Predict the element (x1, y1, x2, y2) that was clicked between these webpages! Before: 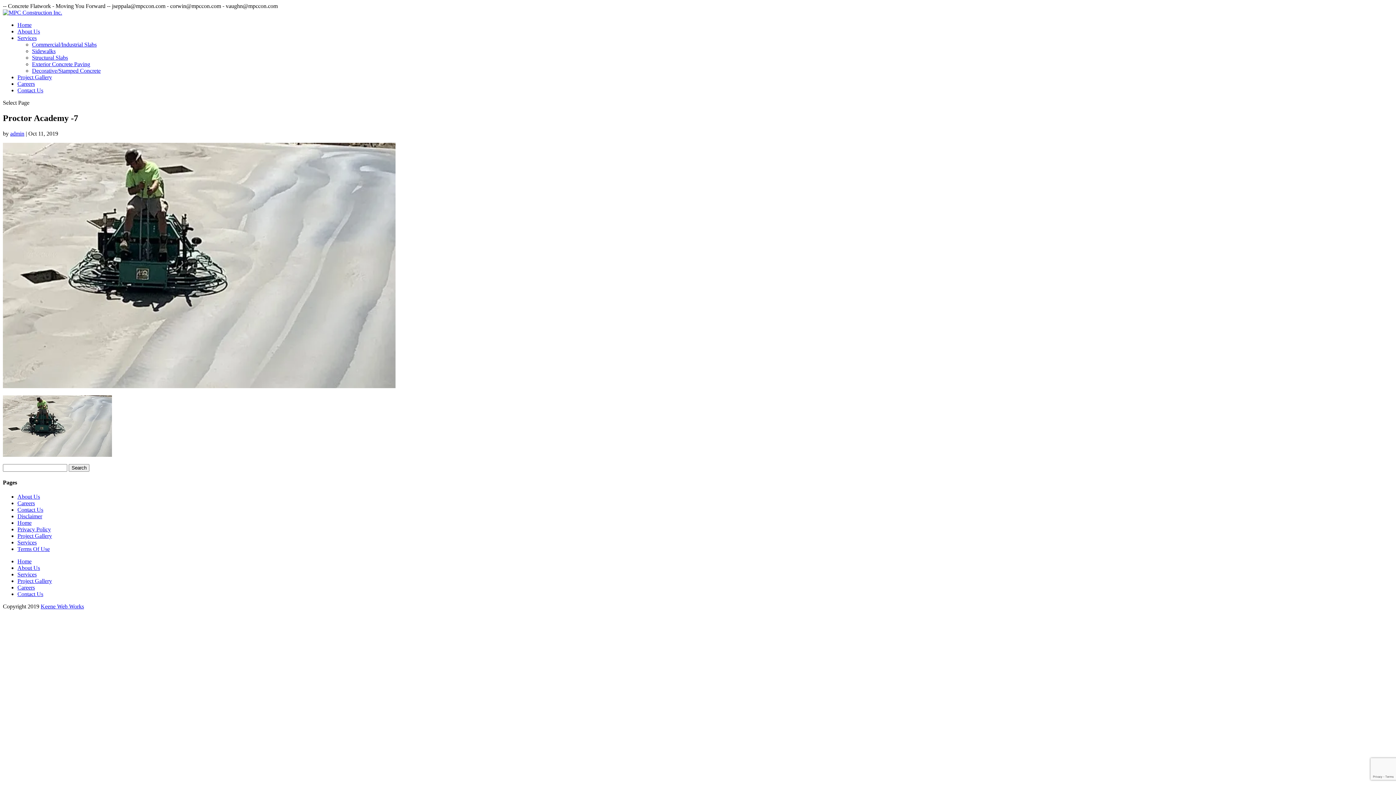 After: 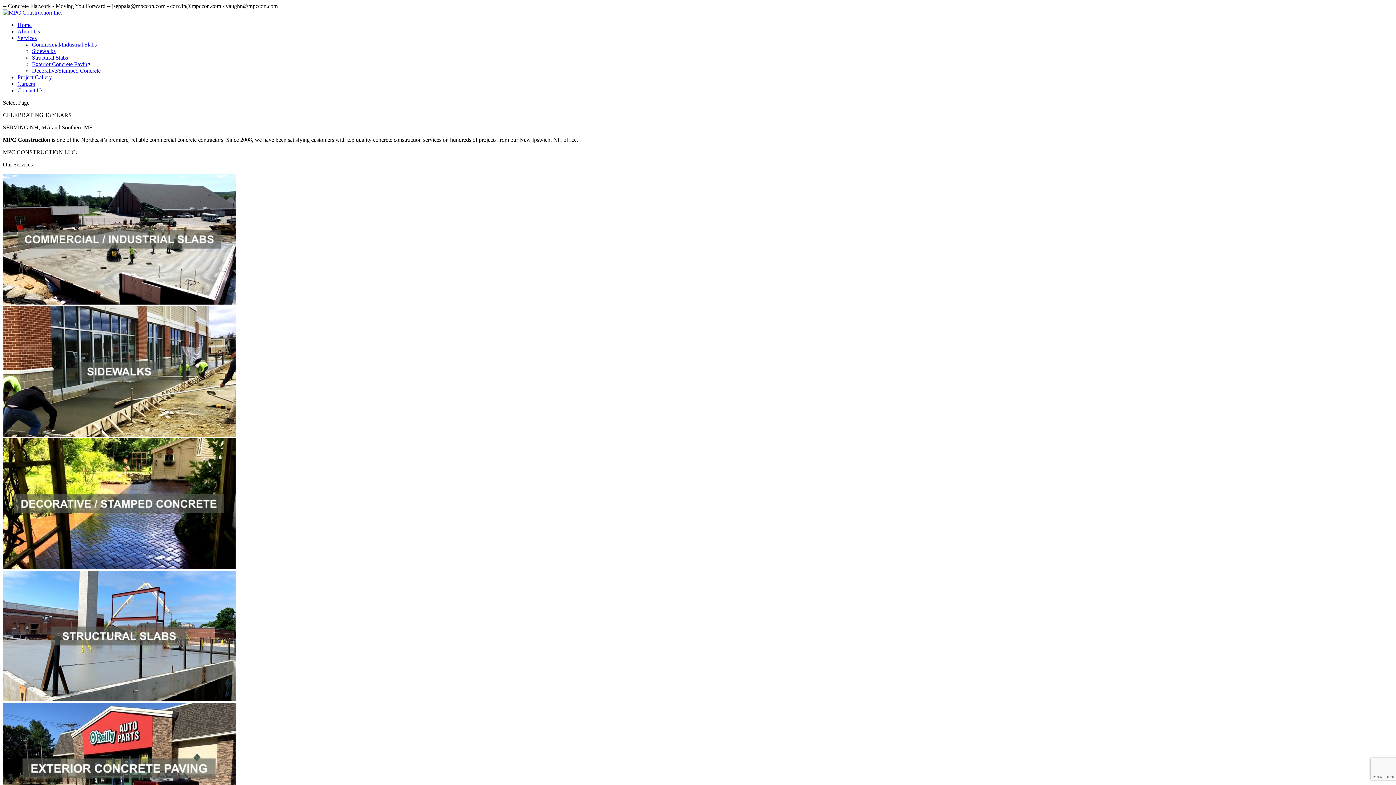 Action: bbox: (17, 558, 31, 564) label: Home